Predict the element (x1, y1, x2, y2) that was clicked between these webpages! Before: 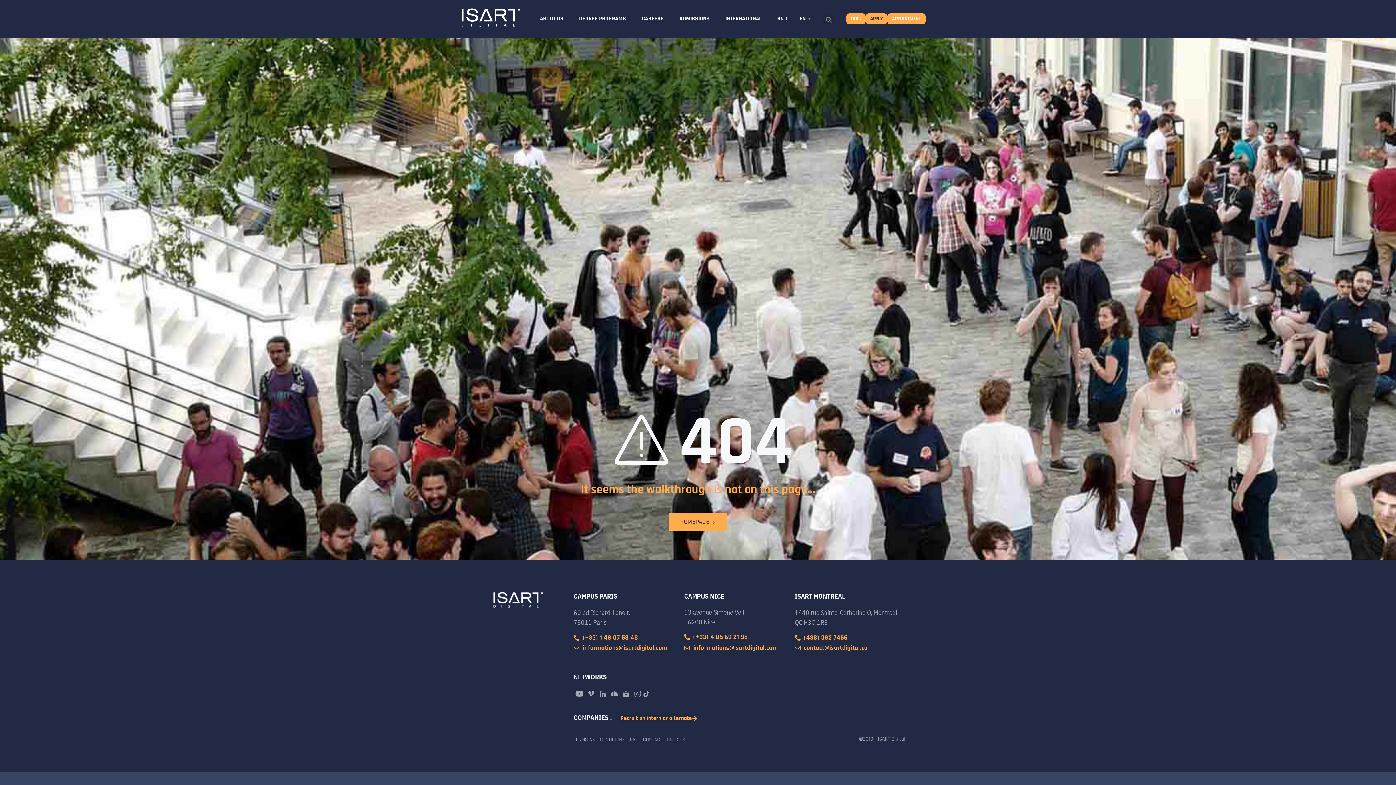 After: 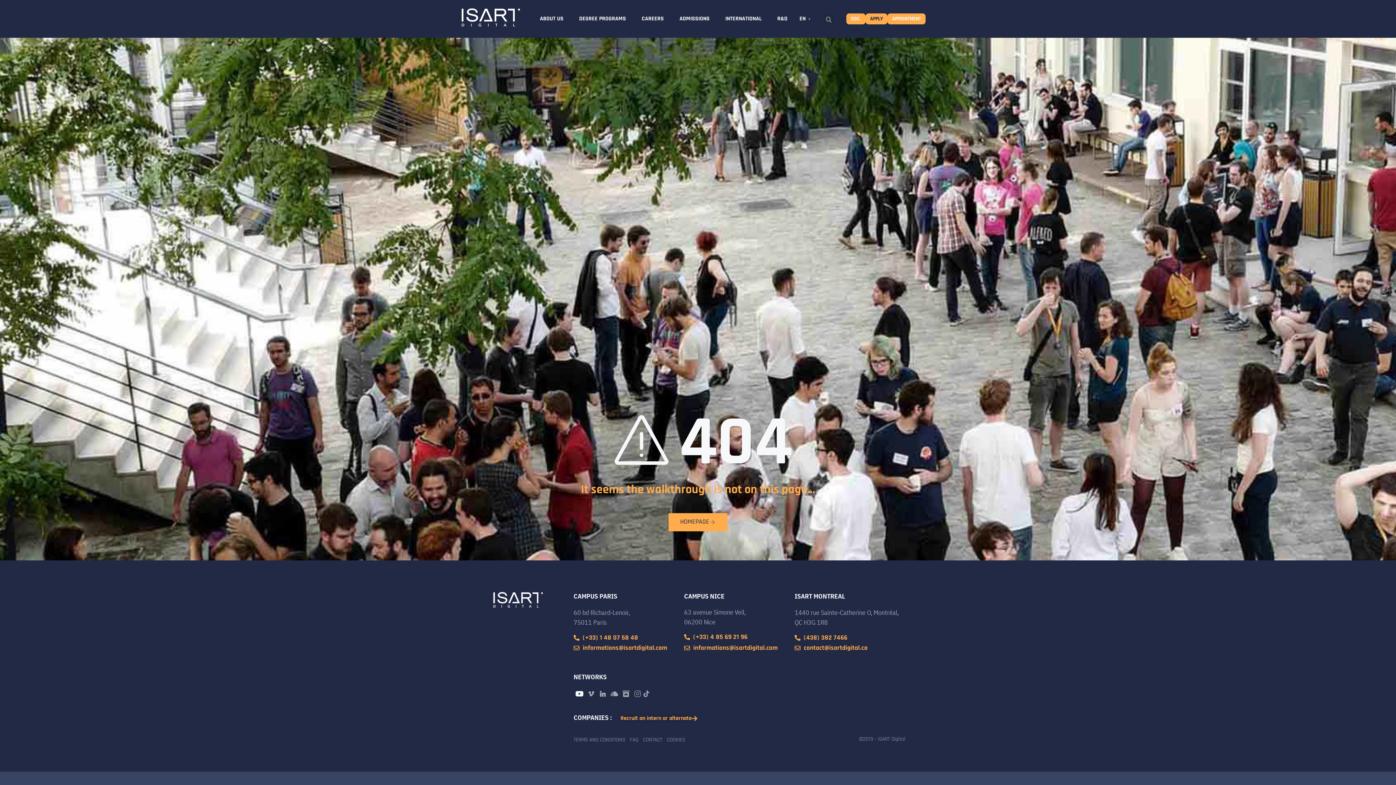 Action: label: ISART on YouTube bbox: (573, 688, 585, 700)